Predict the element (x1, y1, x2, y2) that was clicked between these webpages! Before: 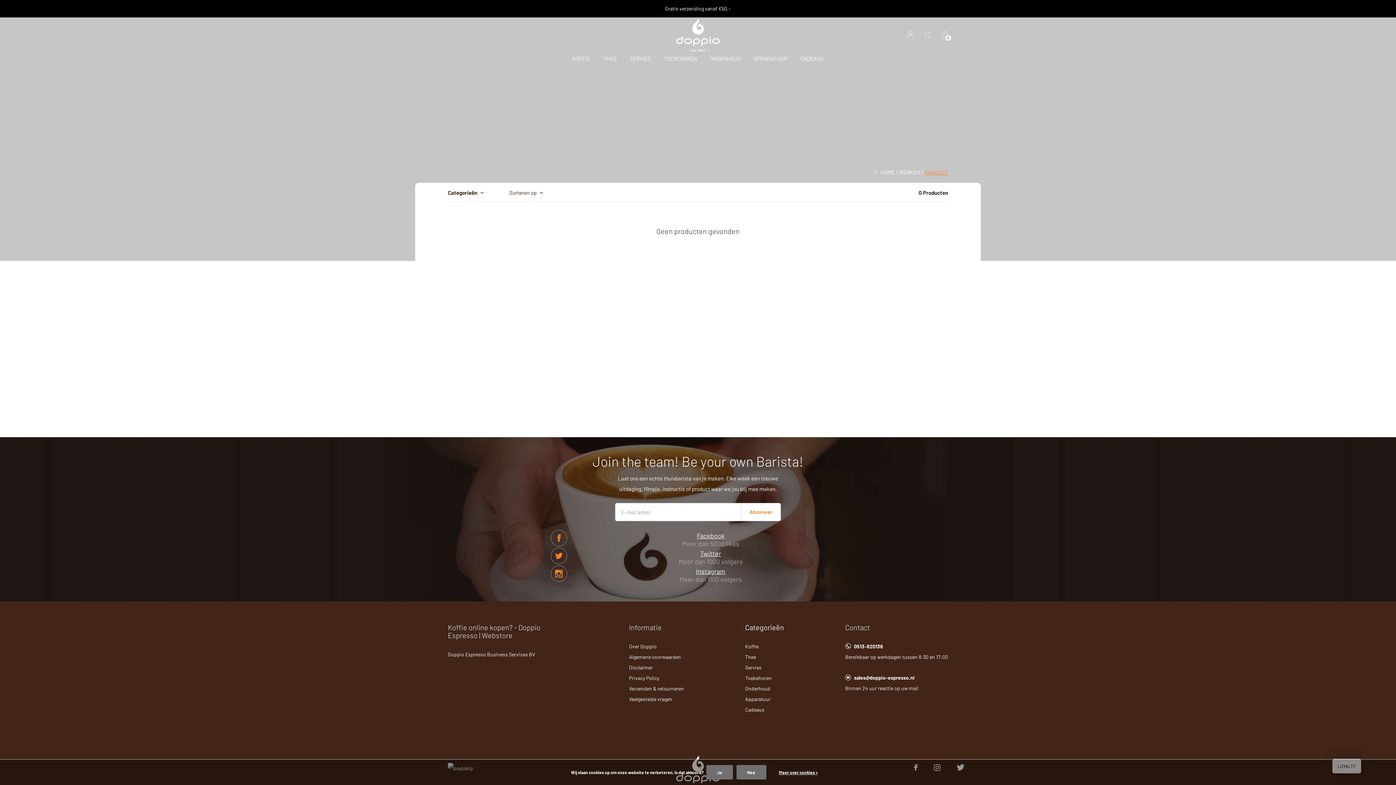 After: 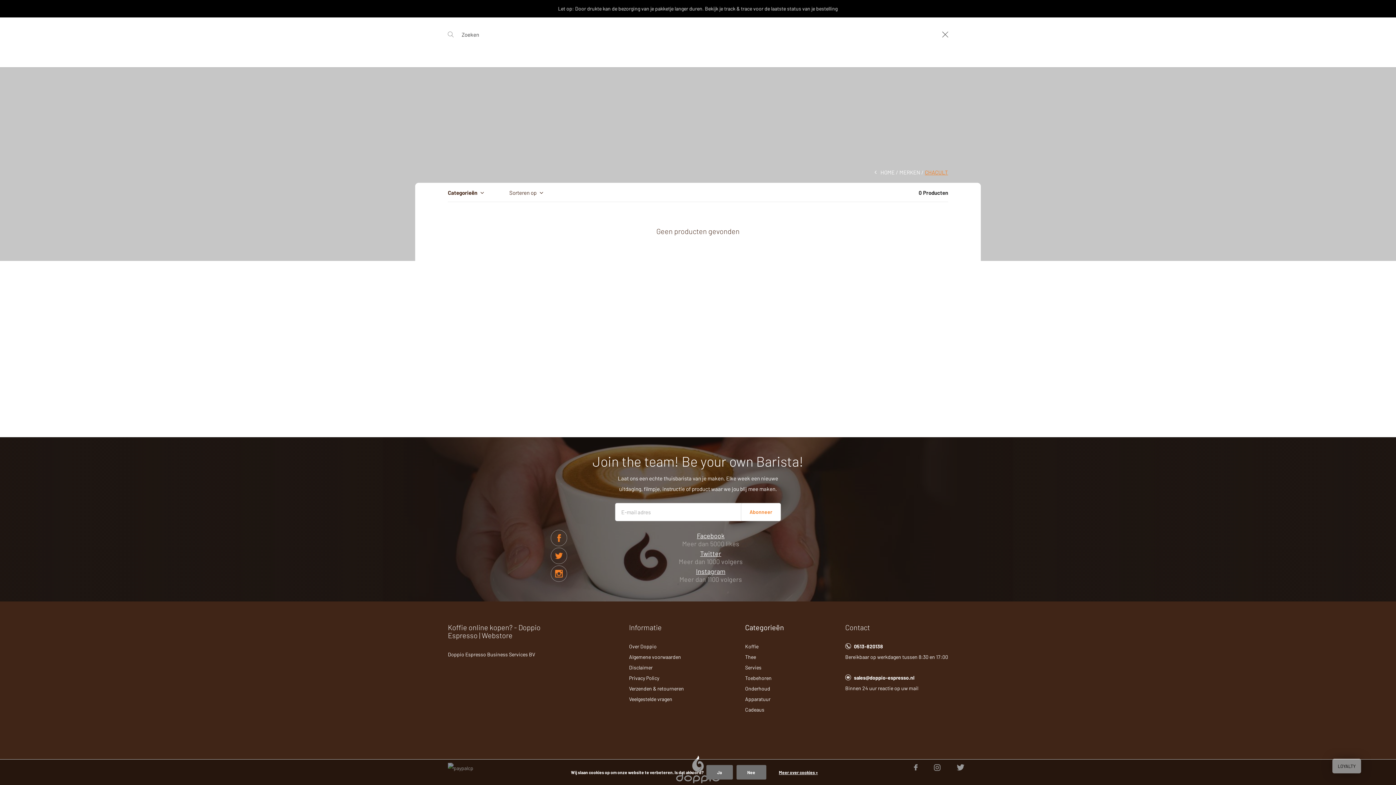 Action: label: Zoeken bbox: (924, 29, 931, 40)